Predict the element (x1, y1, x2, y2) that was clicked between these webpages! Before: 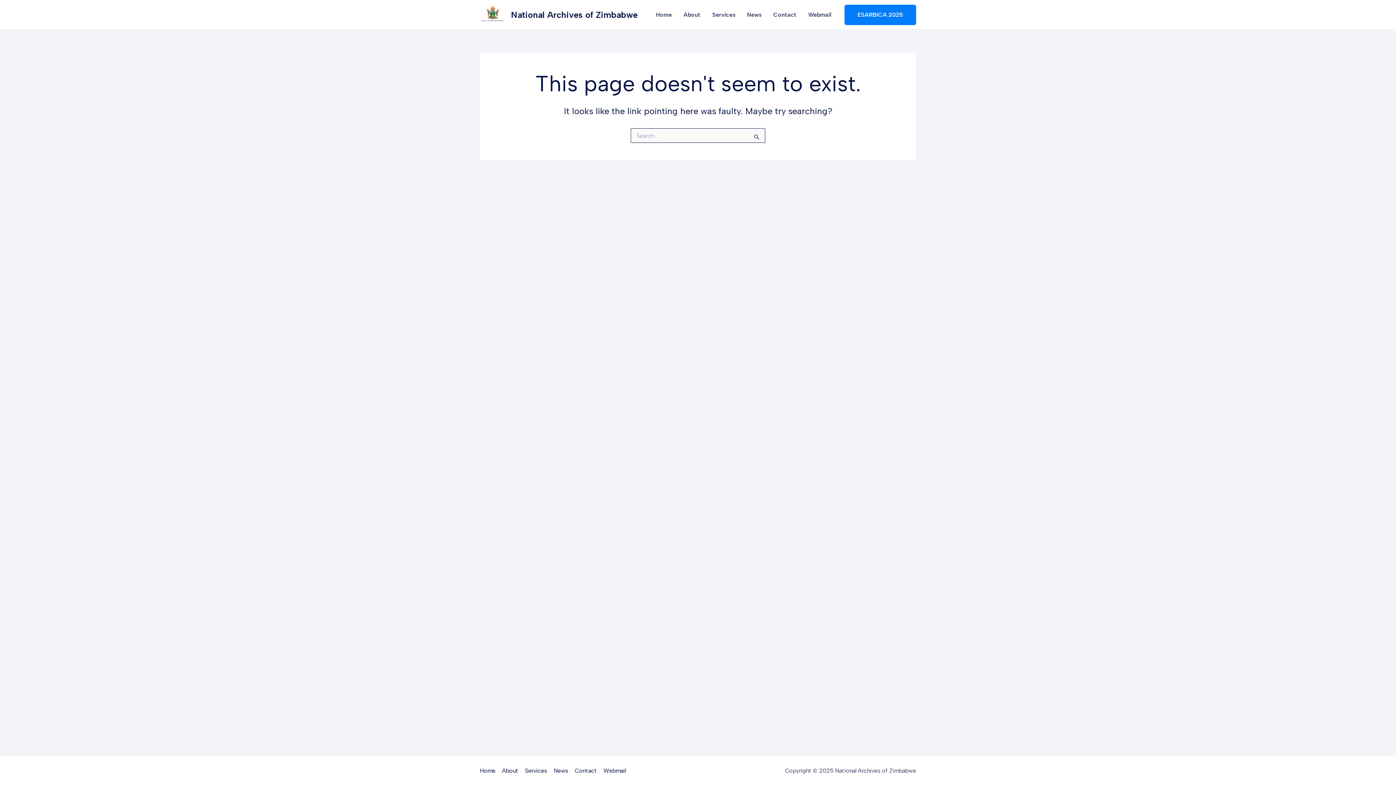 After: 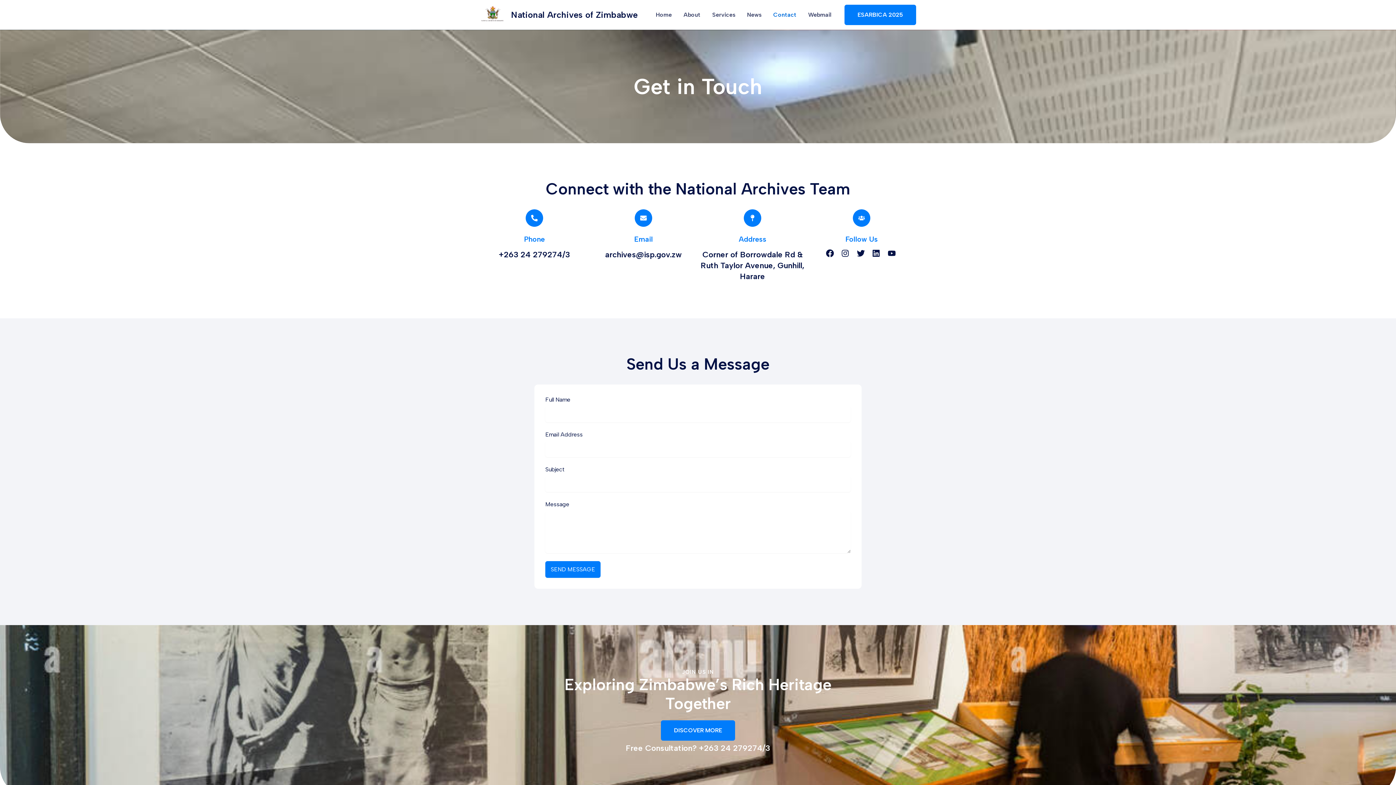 Action: label: Contact bbox: (767, 0, 802, 29)